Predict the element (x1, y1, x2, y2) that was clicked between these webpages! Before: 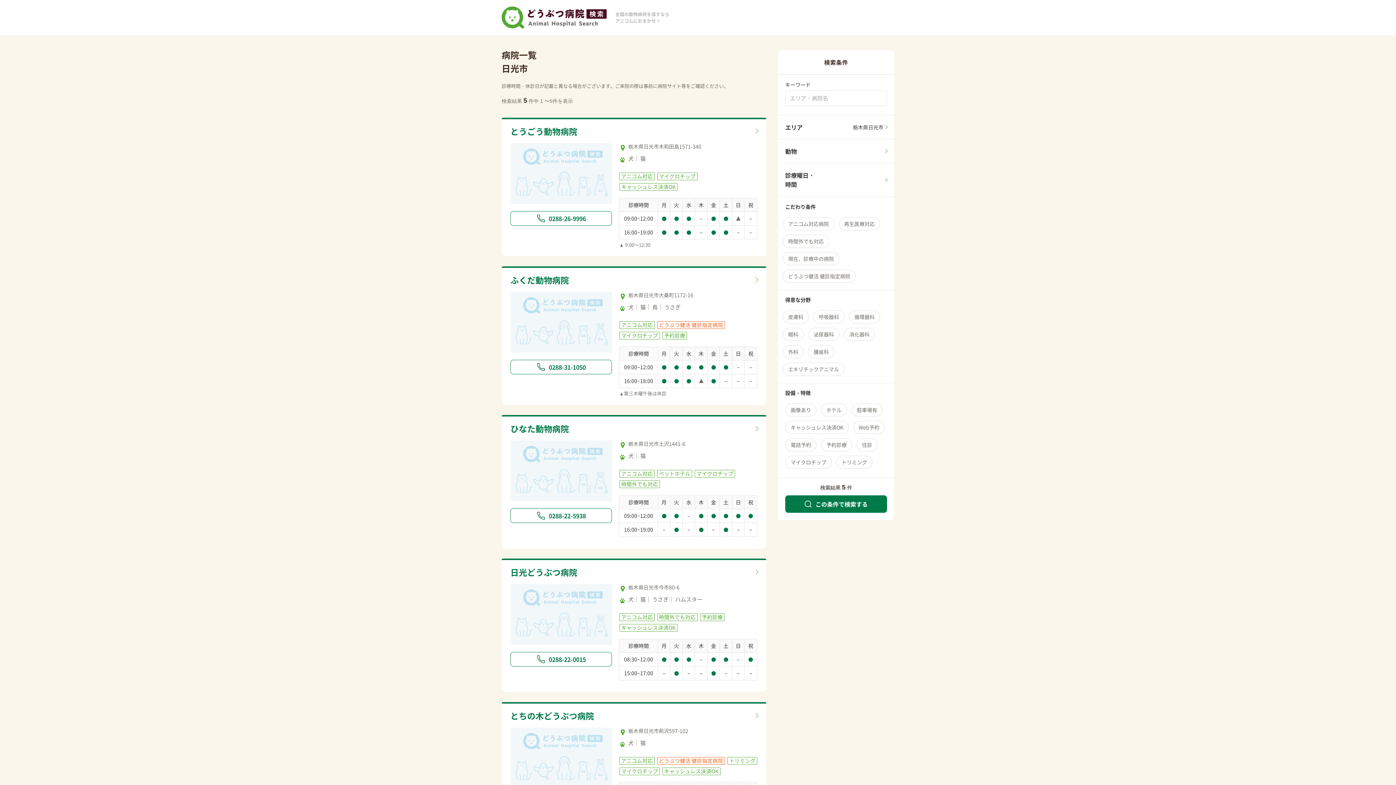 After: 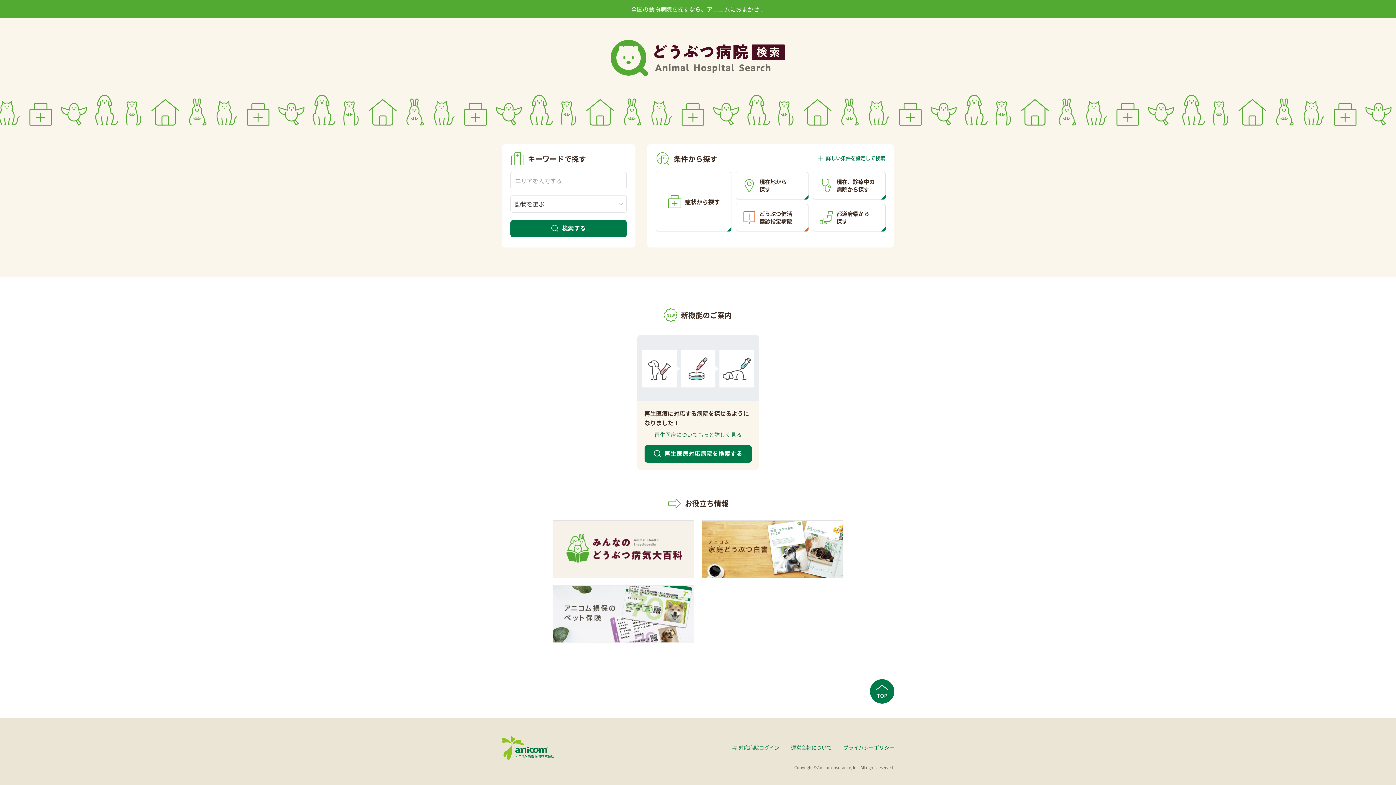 Action: bbox: (501, 6, 606, 28)